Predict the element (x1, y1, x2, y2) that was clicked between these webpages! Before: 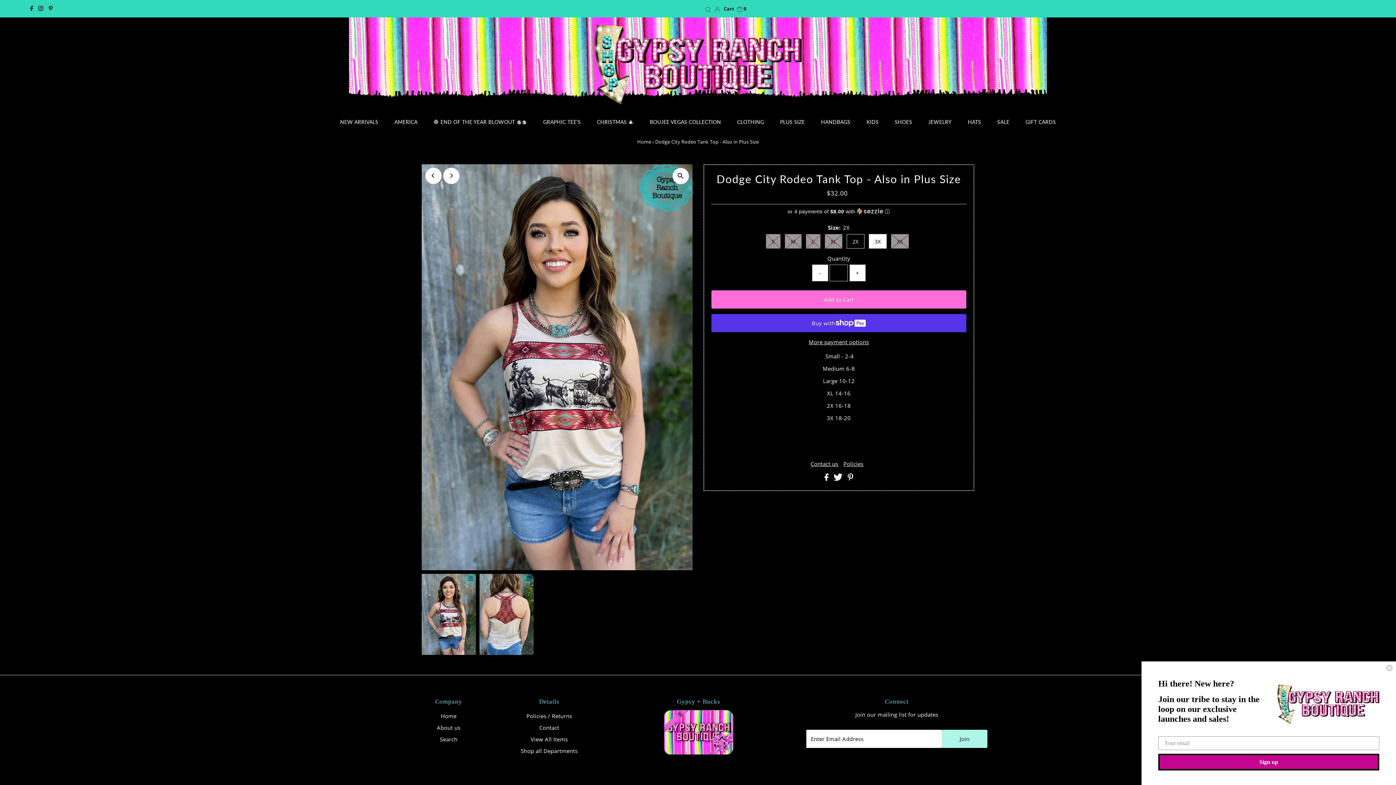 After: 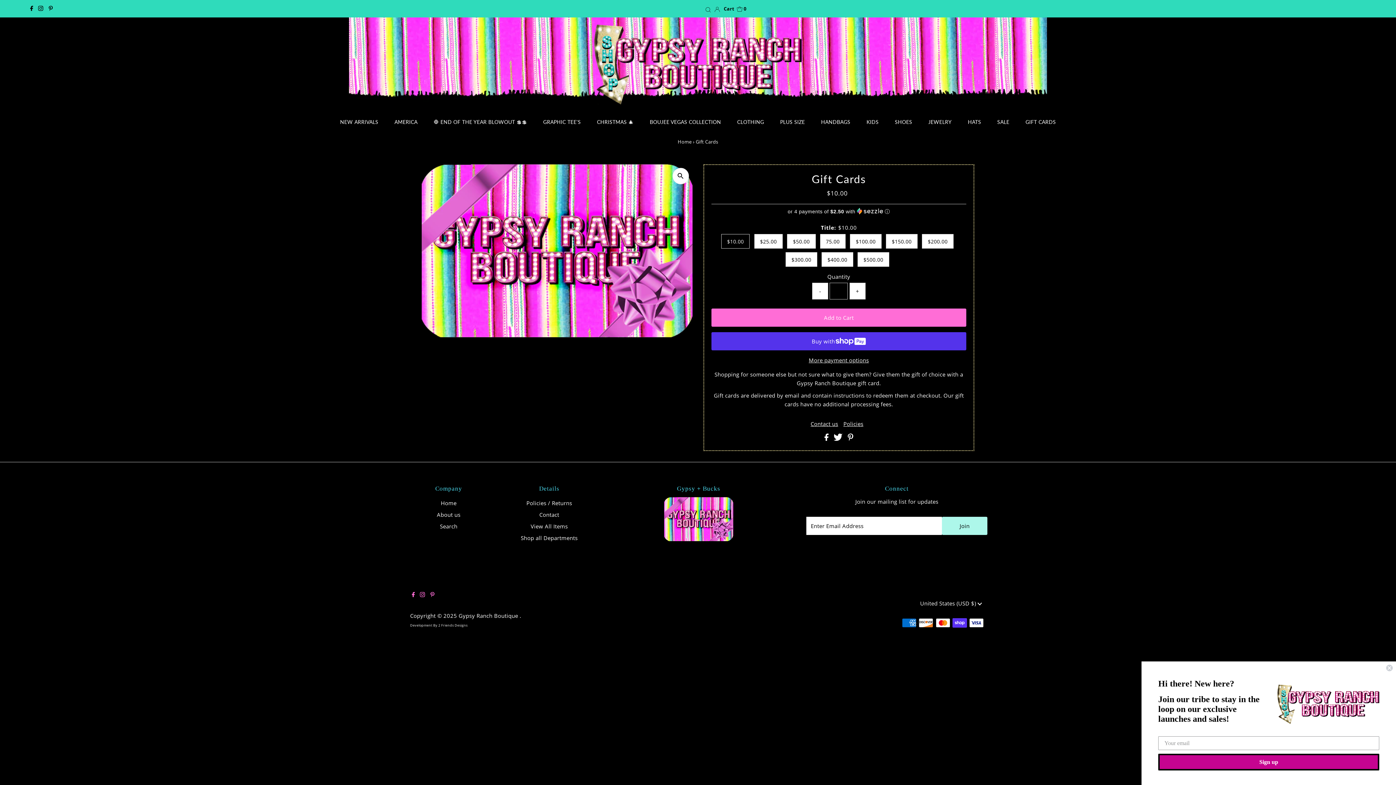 Action: label: GIFT CARDS bbox: (1018, 113, 1063, 130)